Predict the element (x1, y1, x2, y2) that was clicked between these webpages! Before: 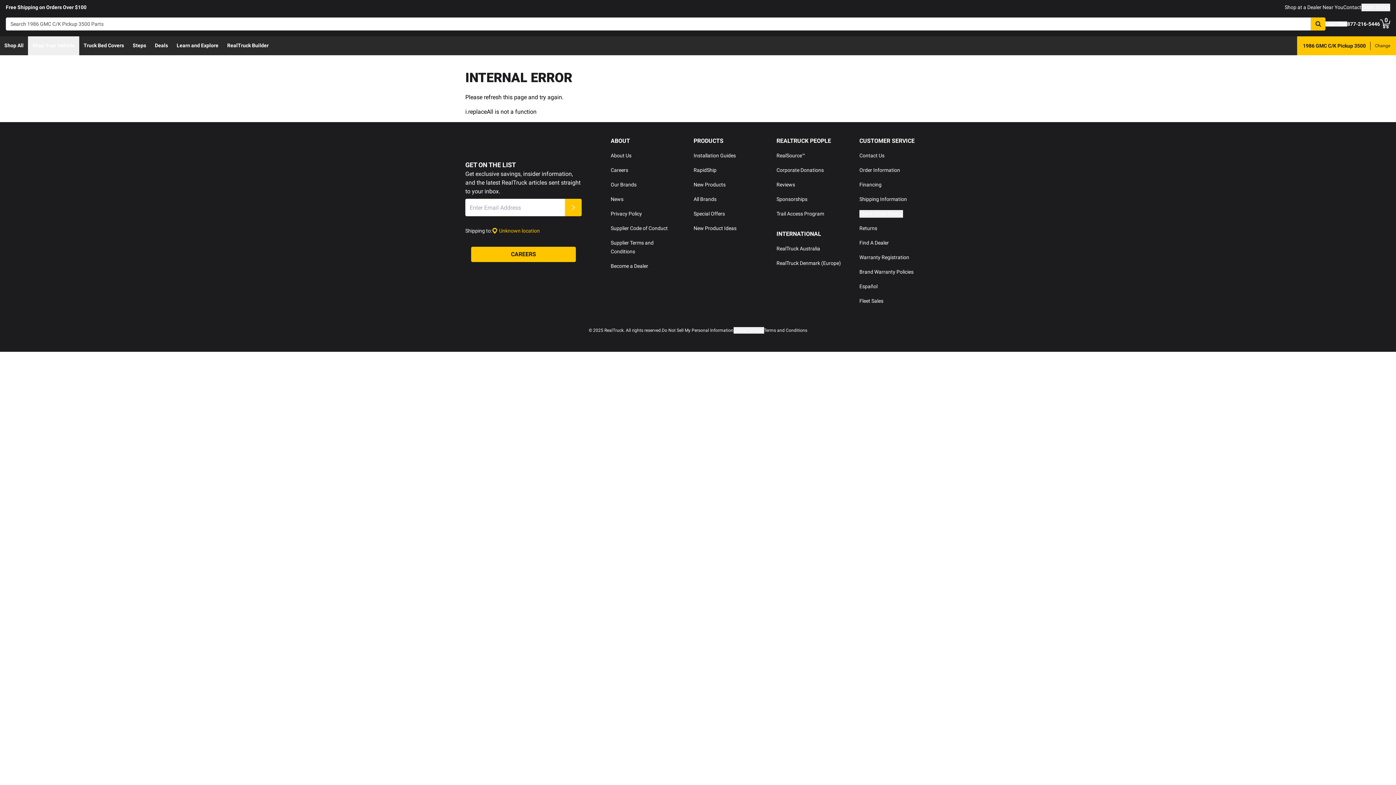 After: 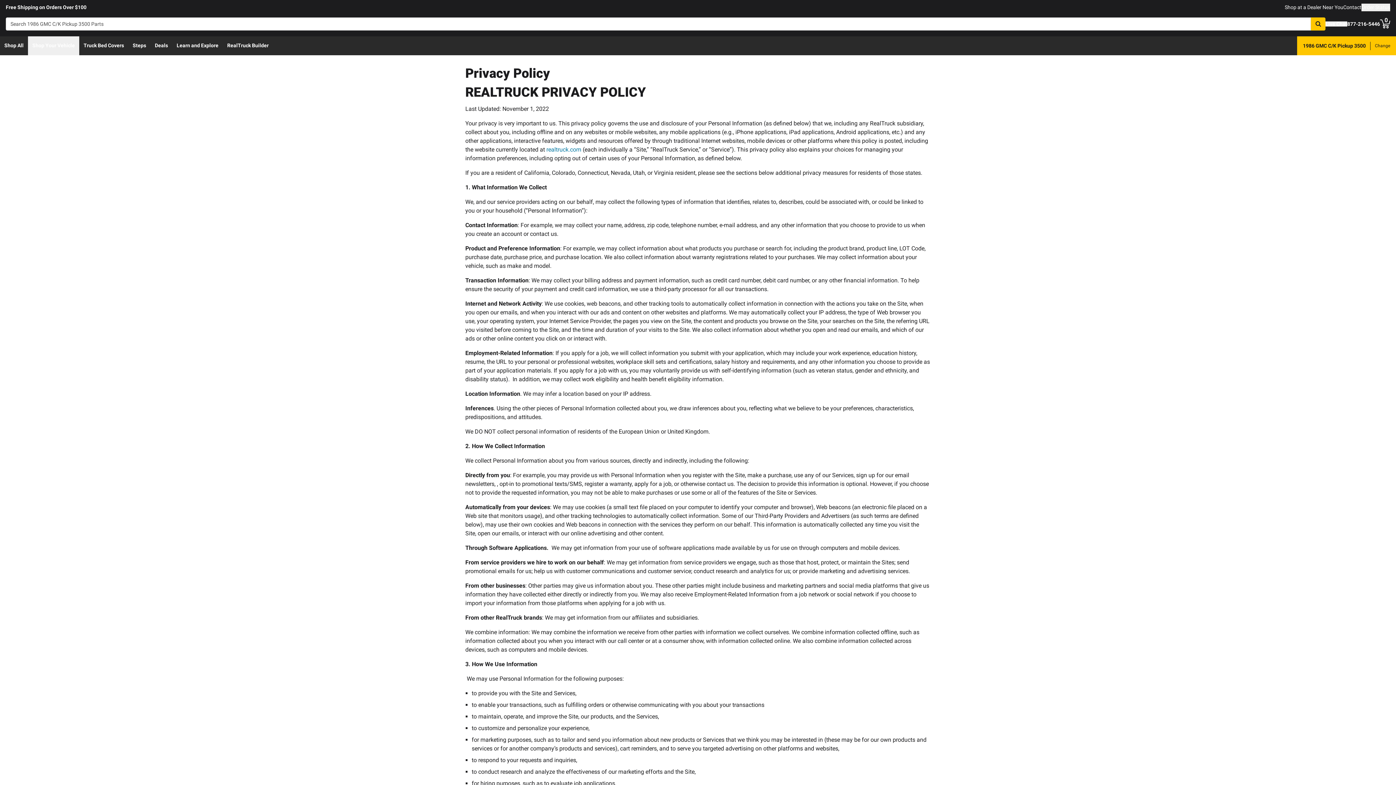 Action: label: Privacy Policy bbox: (610, 210, 642, 216)